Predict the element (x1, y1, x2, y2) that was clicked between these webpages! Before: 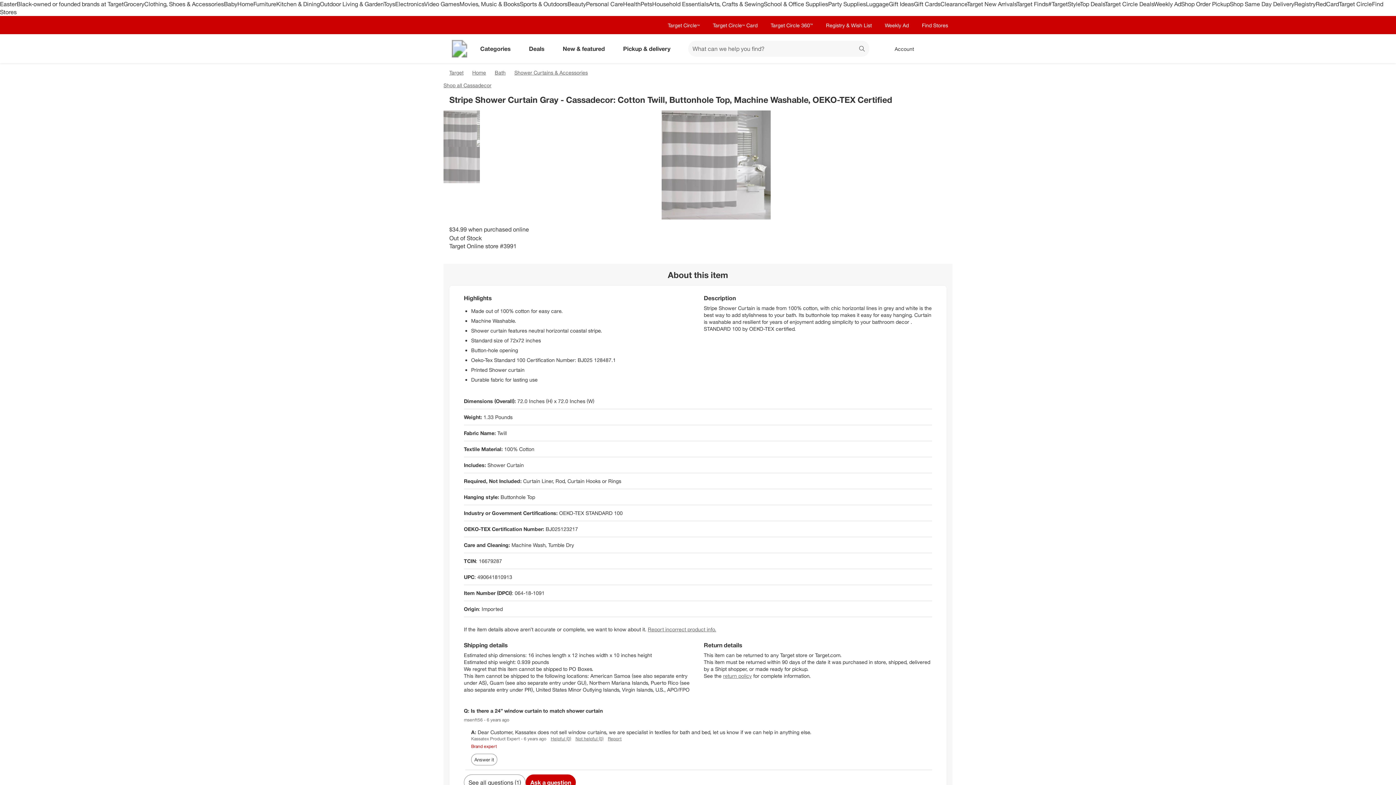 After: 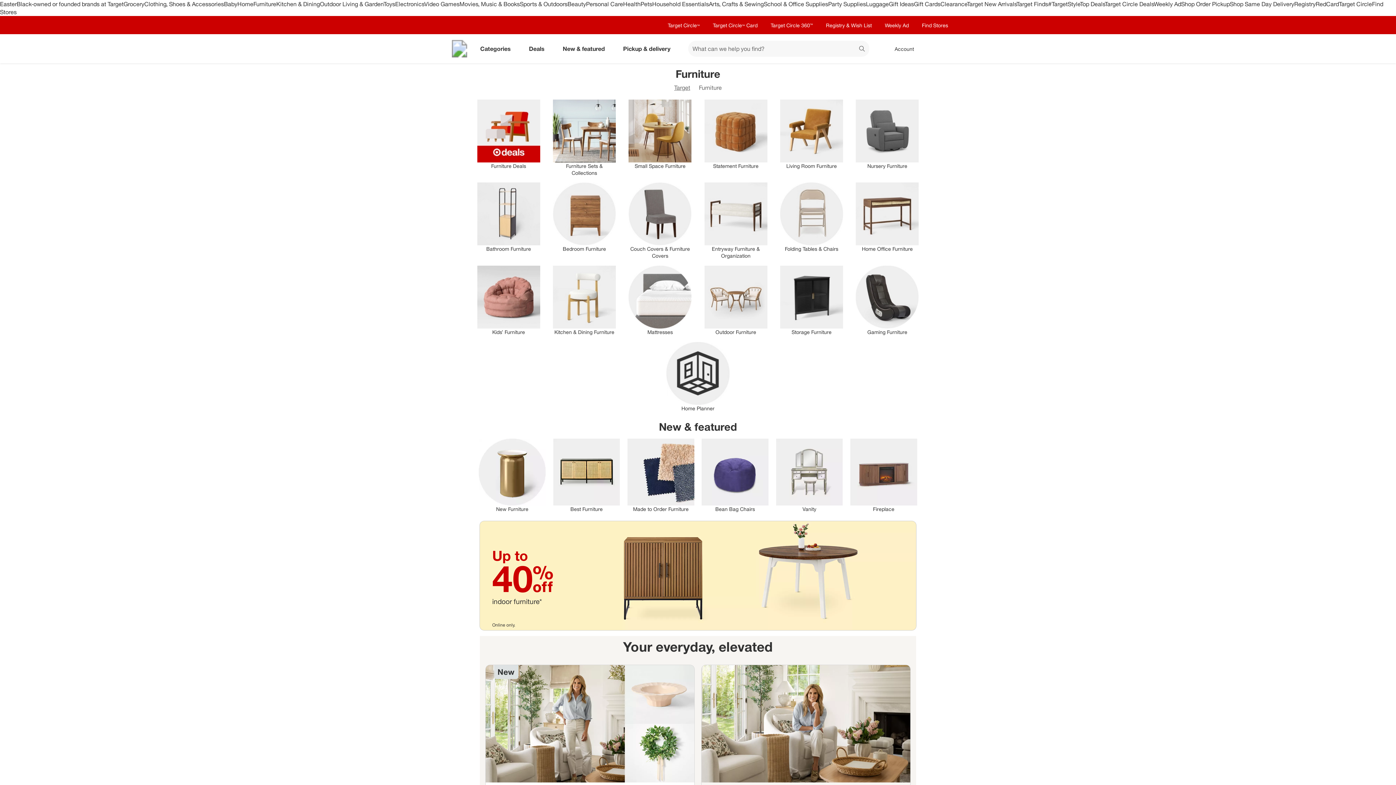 Action: bbox: (253, 0, 276, 7) label: Furniture